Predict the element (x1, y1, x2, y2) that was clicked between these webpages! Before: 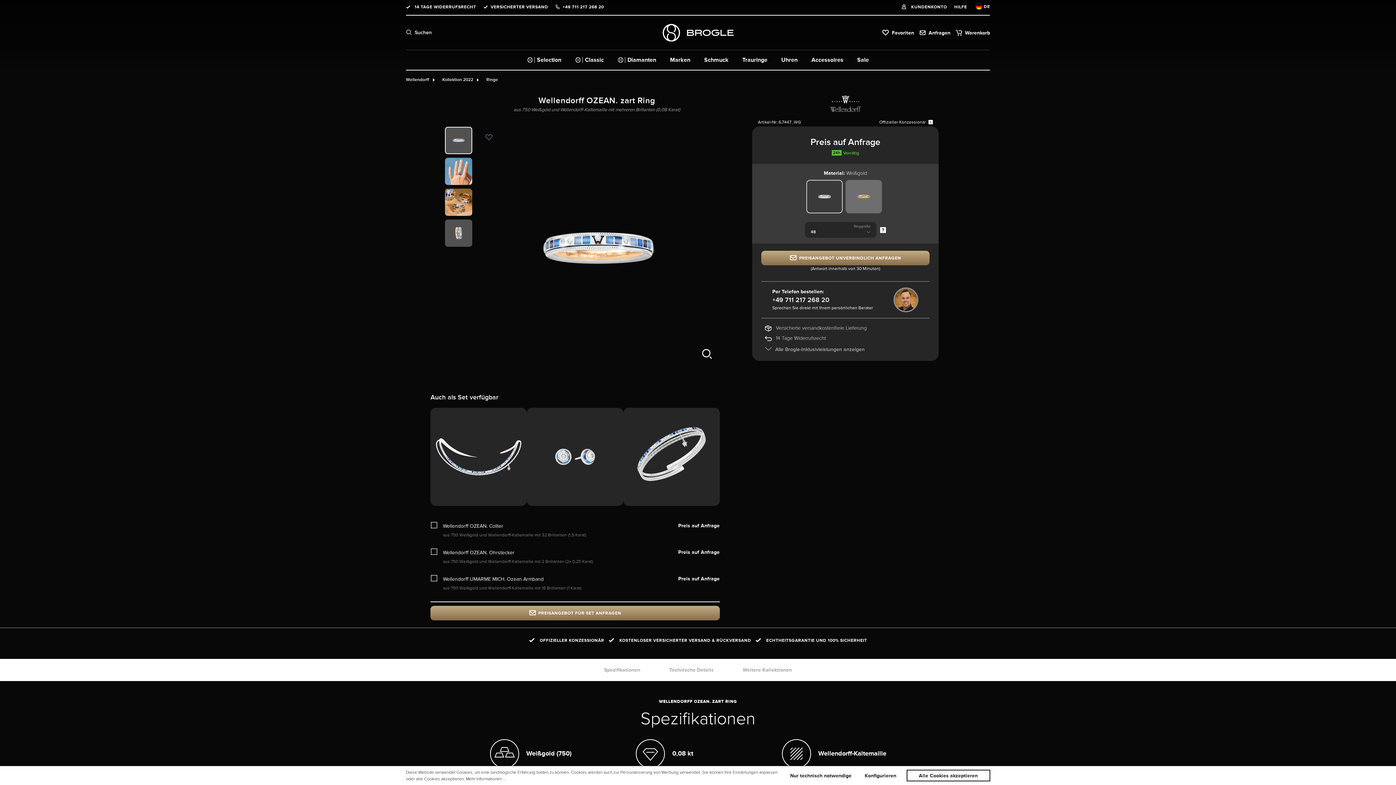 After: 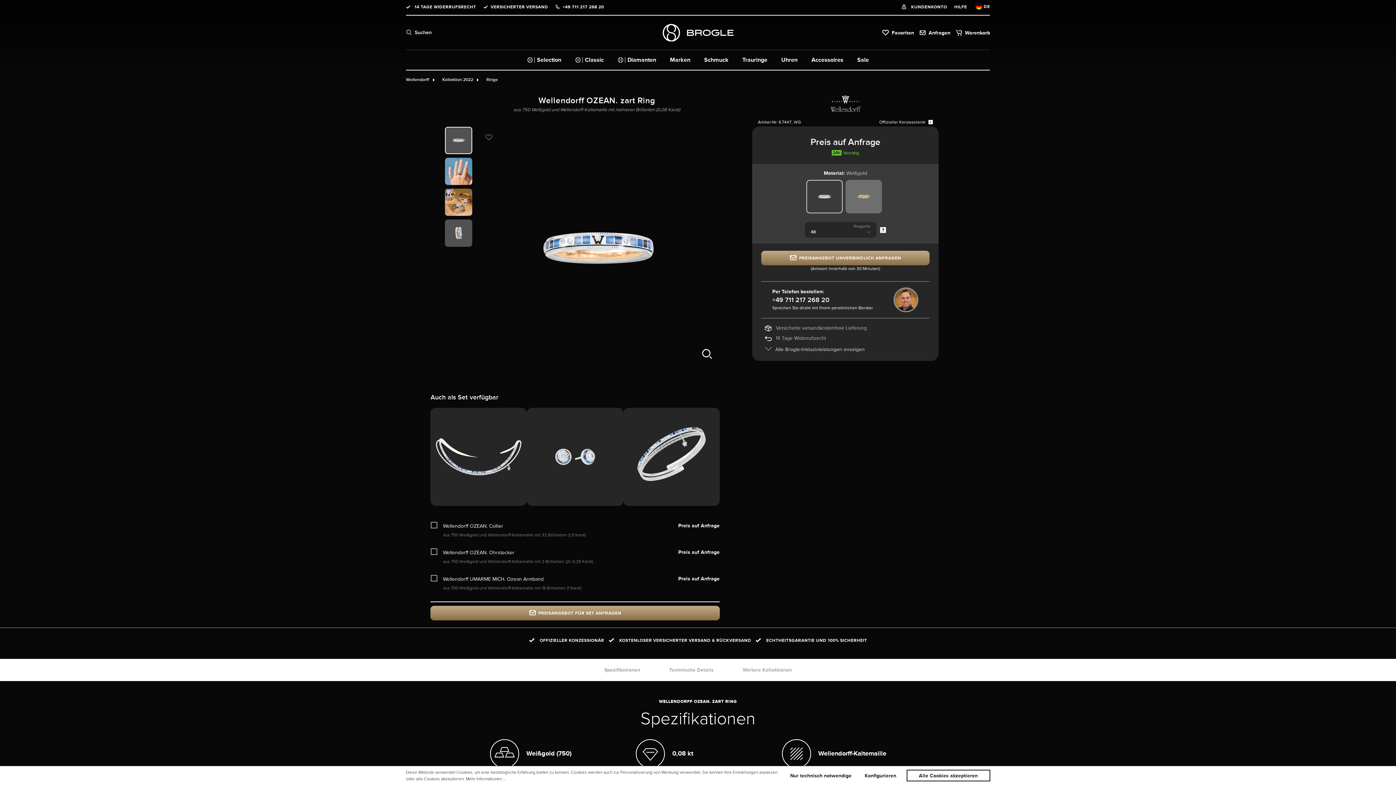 Action: bbox: (772, 296, 829, 303) label: +49 711 217 268 20